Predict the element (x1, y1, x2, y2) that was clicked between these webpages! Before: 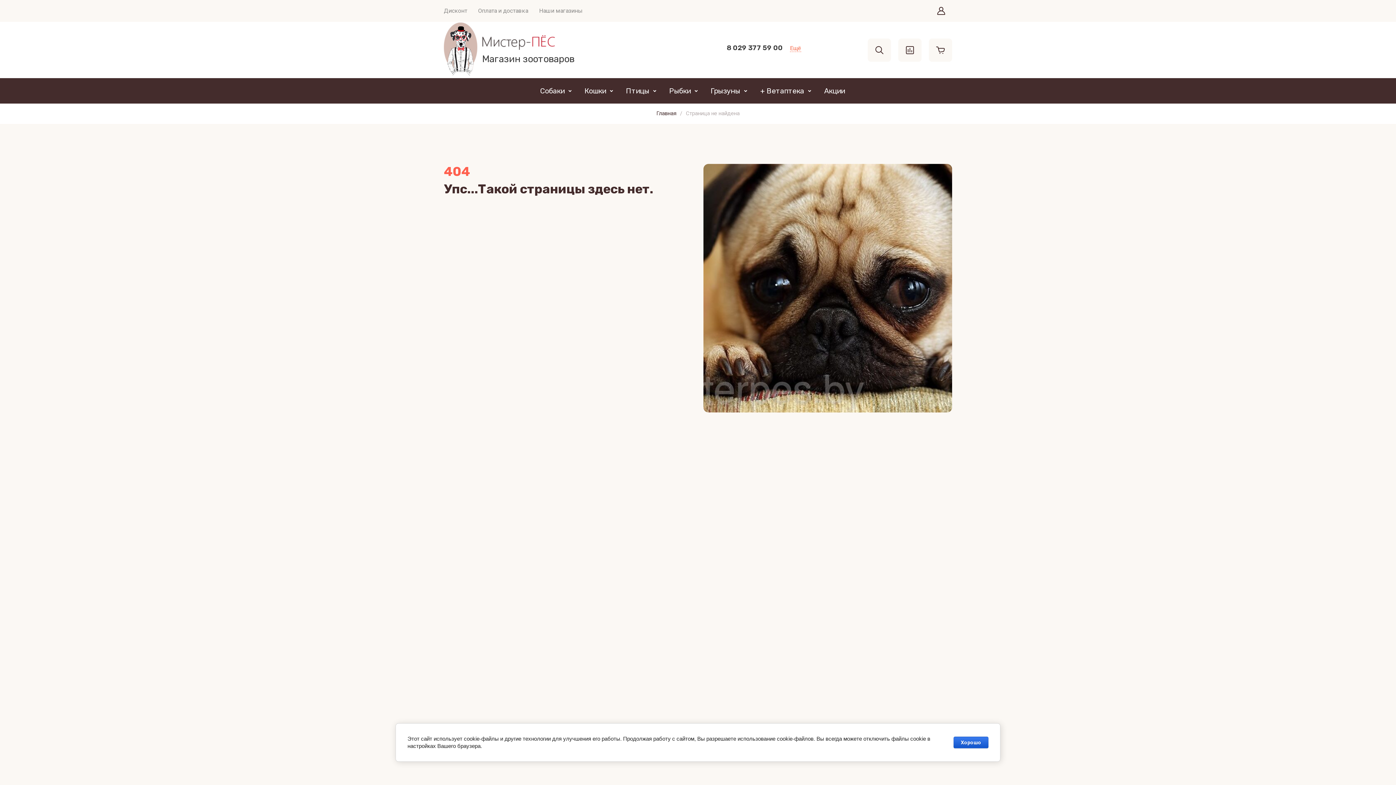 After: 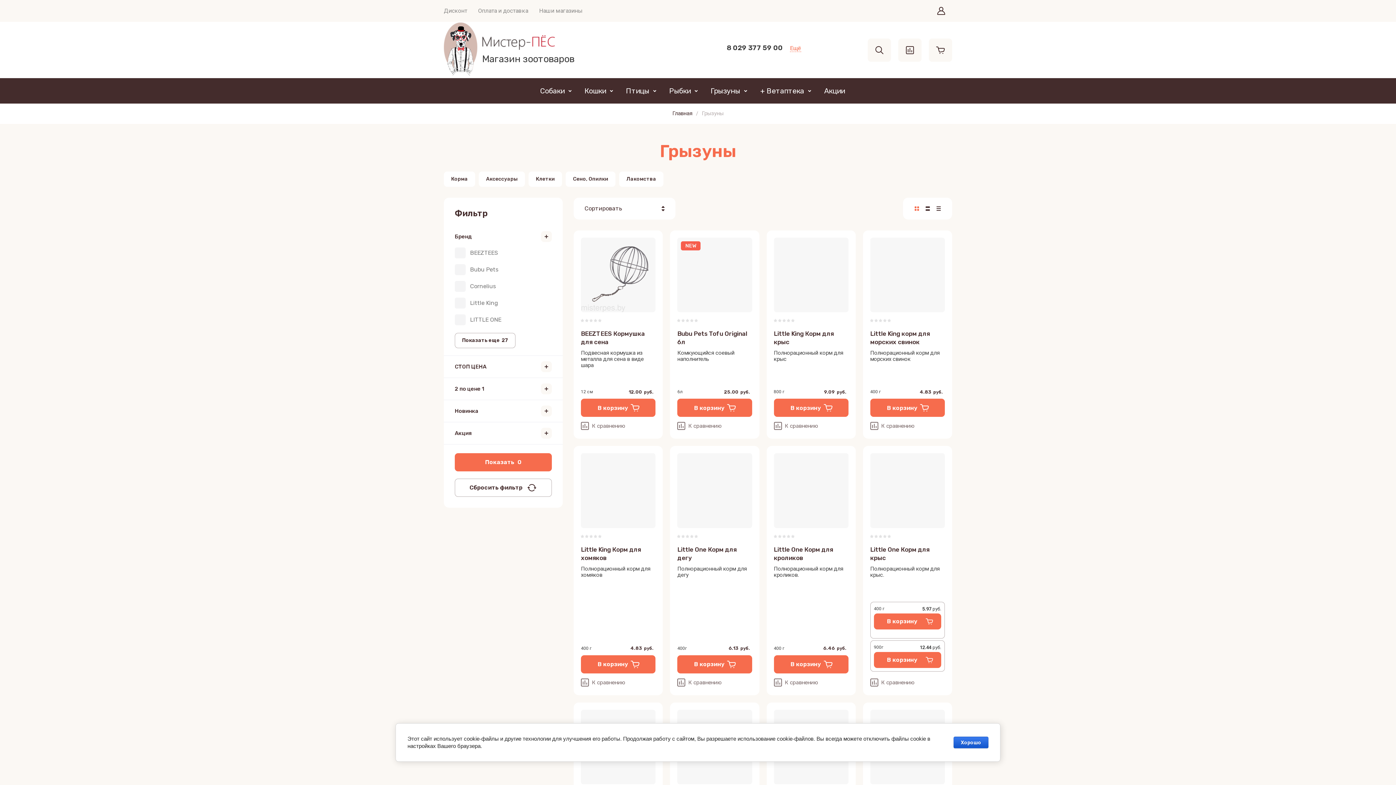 Action: label: Грызуны bbox: (710, 78, 749, 103)